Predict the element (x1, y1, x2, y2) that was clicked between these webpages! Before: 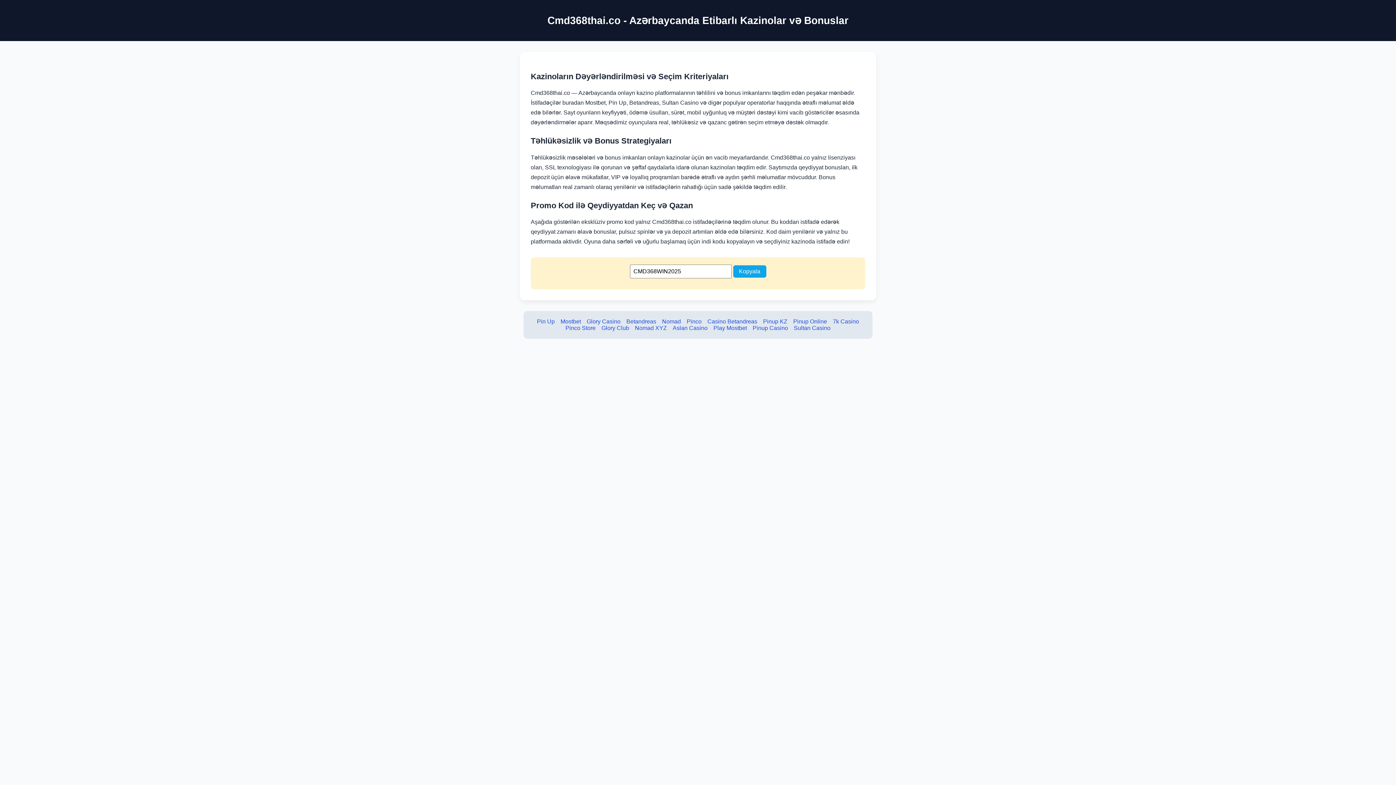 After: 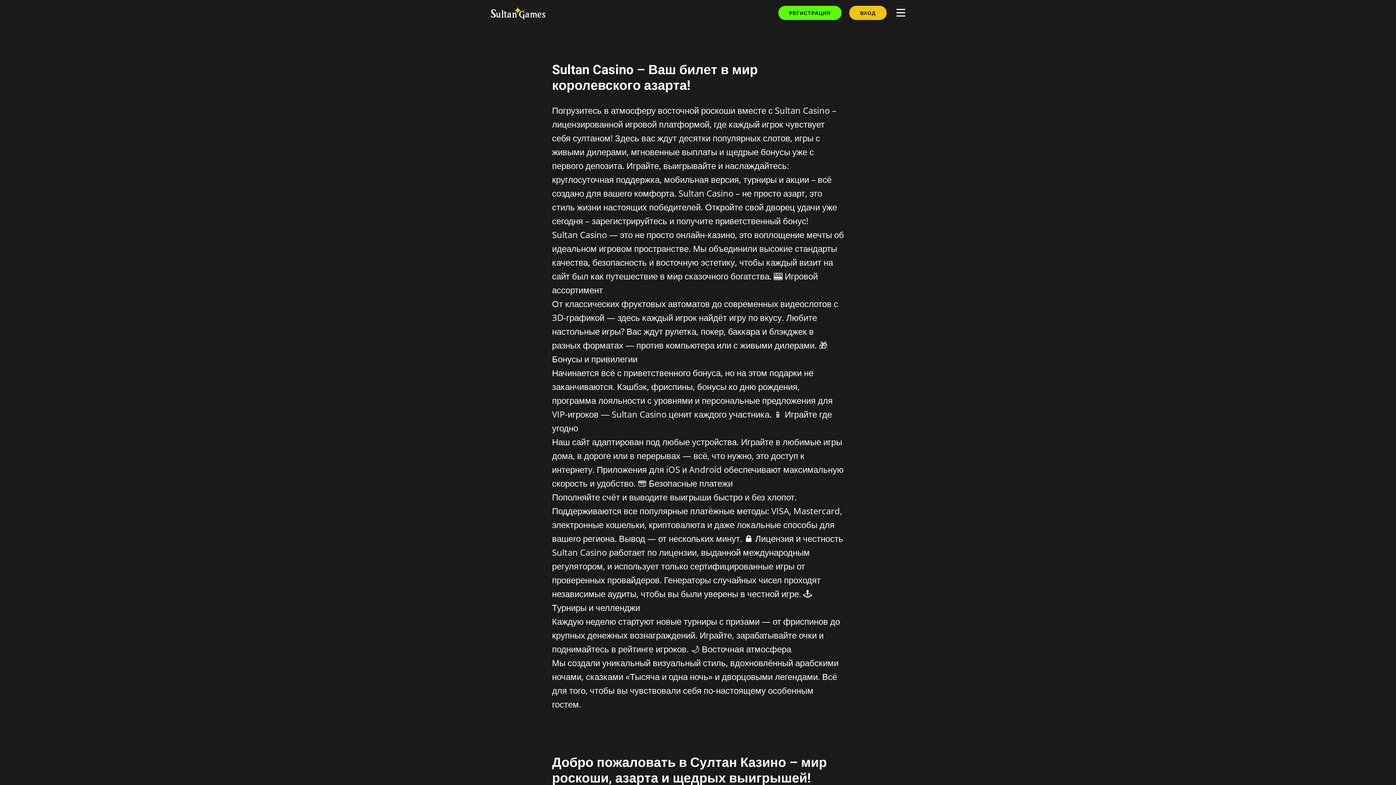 Action: bbox: (794, 325, 830, 331) label: Sultan Casino